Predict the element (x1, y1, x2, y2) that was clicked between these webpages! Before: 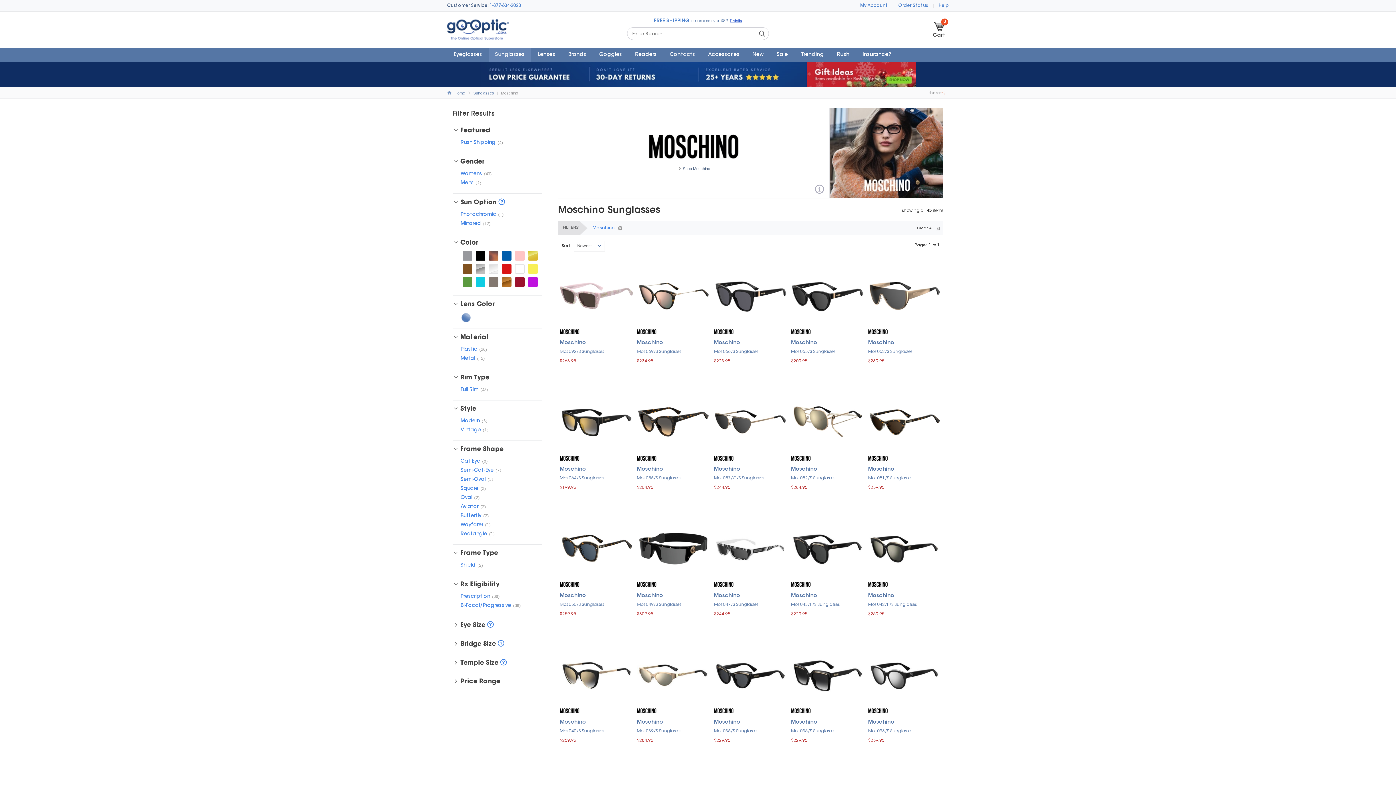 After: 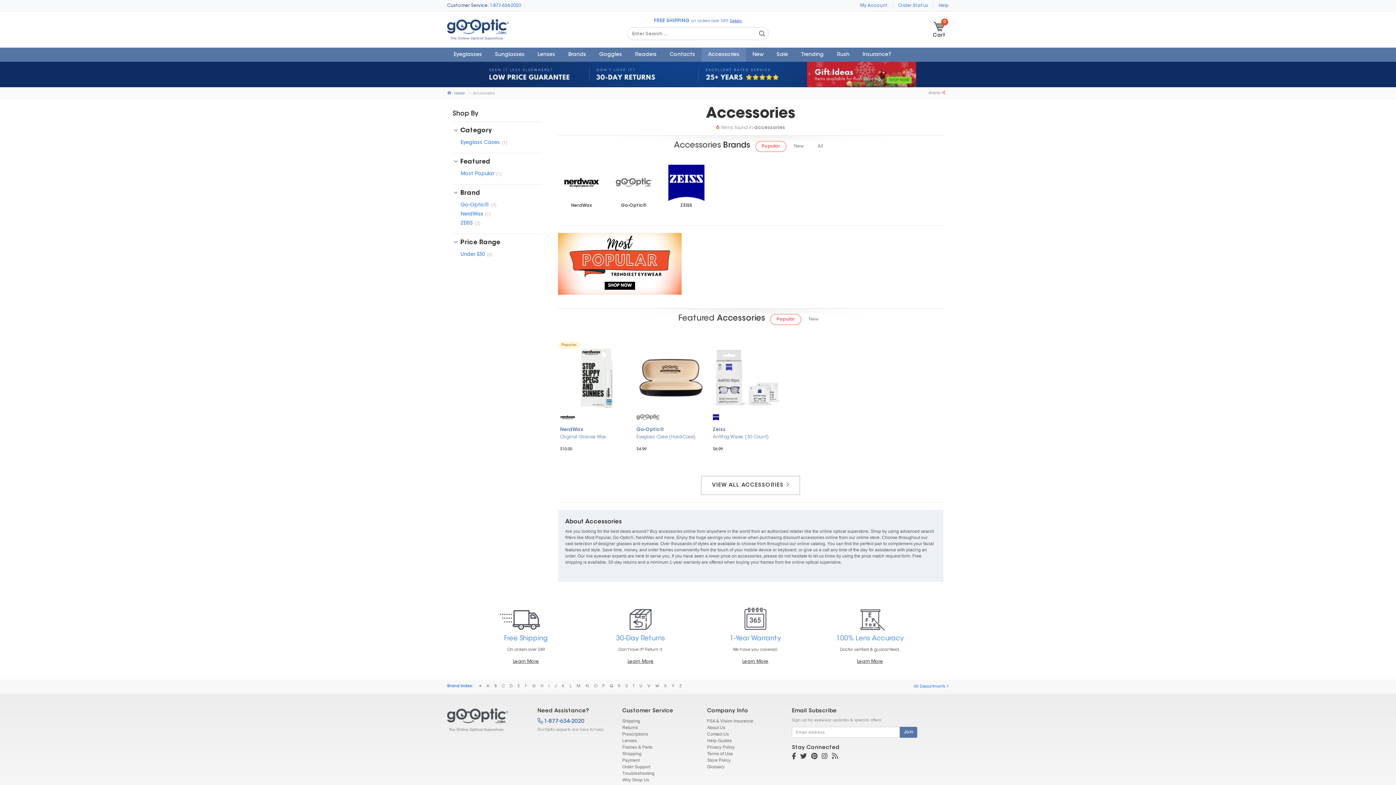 Action: bbox: (701, 47, 746, 62) label: Accessories